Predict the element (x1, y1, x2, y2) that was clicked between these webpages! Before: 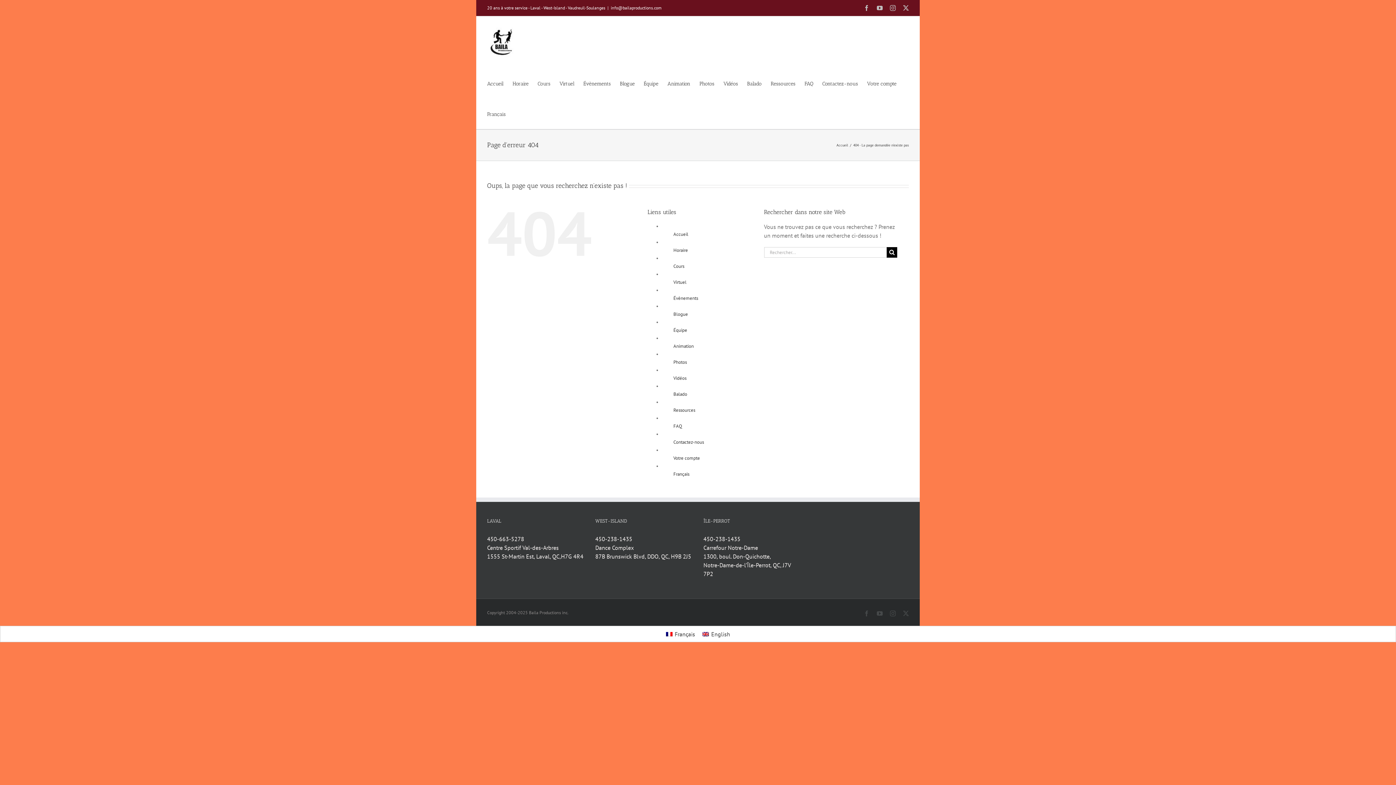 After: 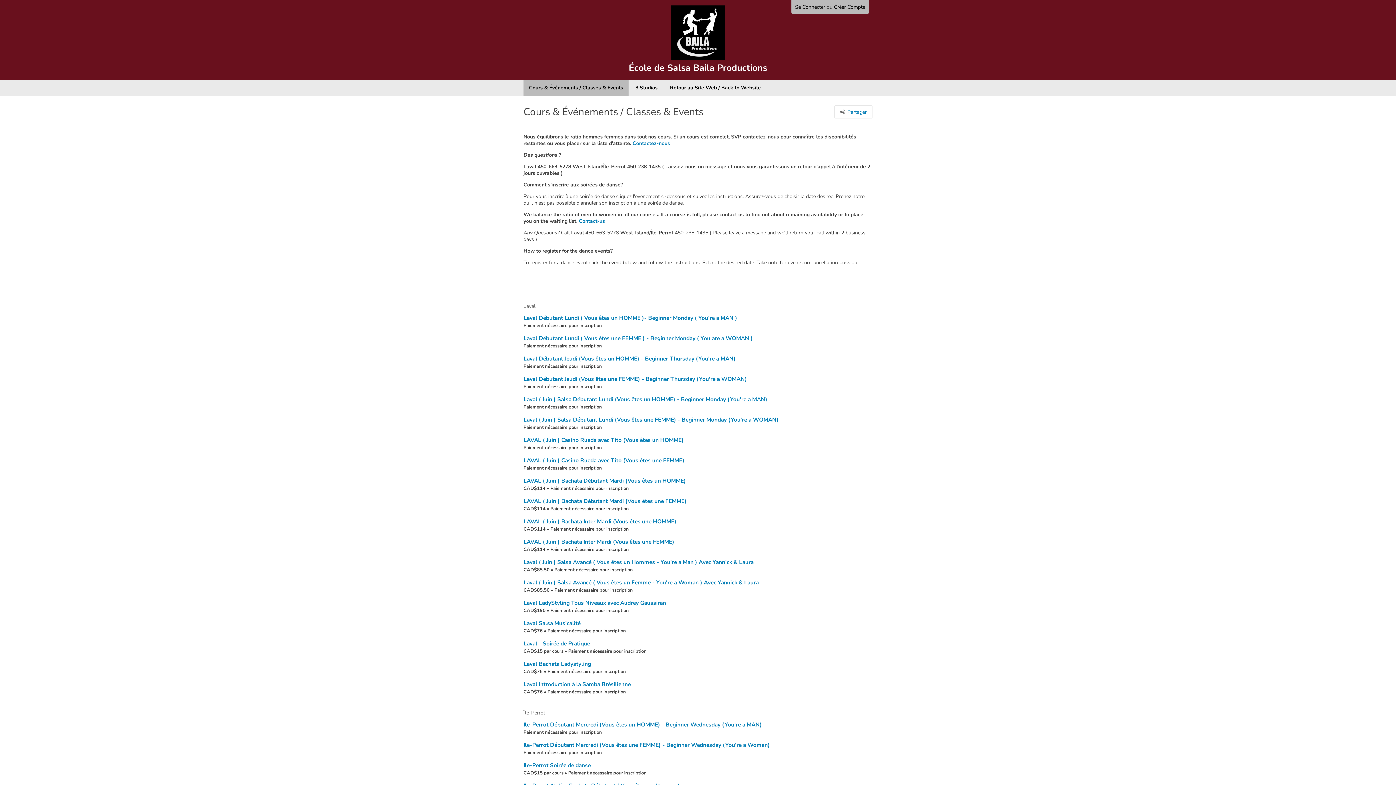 Action: bbox: (867, 68, 896, 98) label: Votre compte